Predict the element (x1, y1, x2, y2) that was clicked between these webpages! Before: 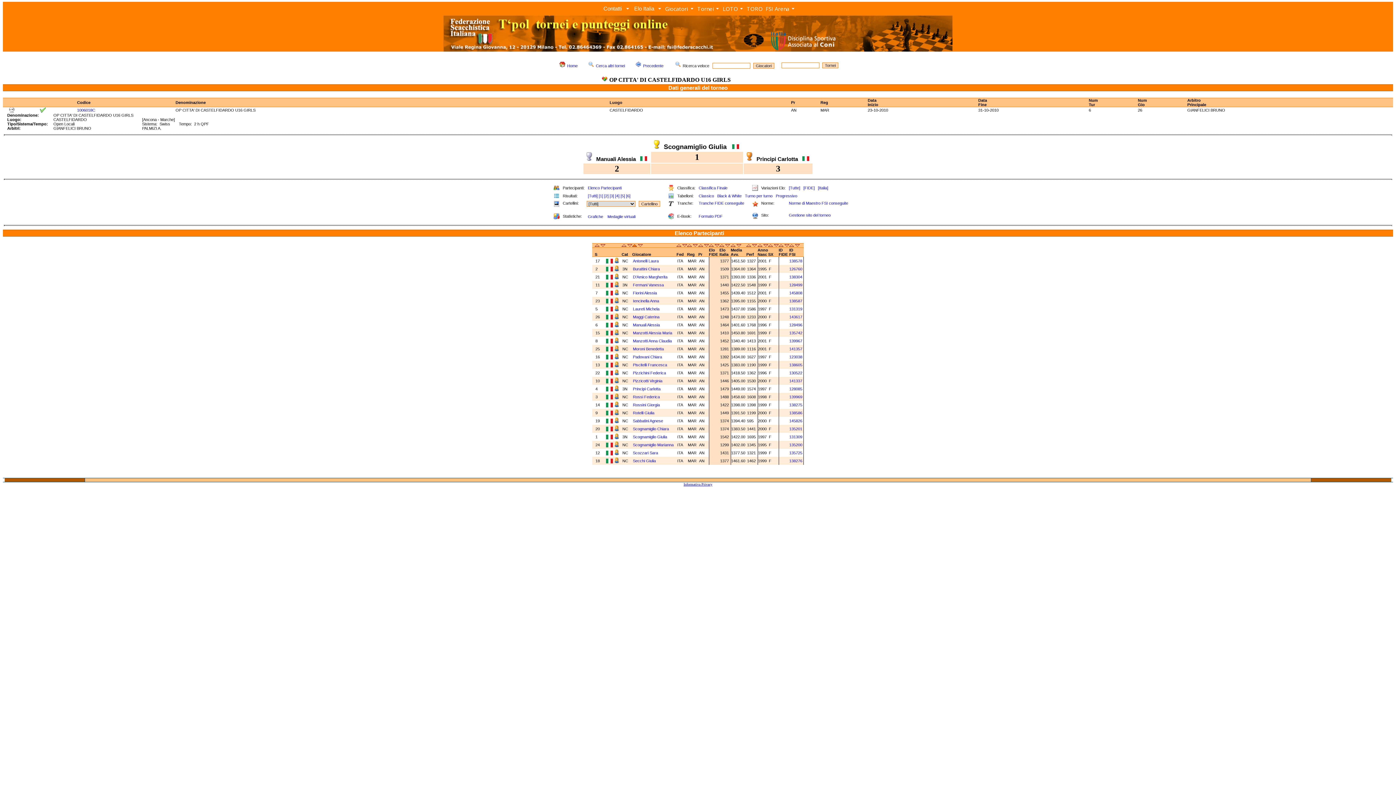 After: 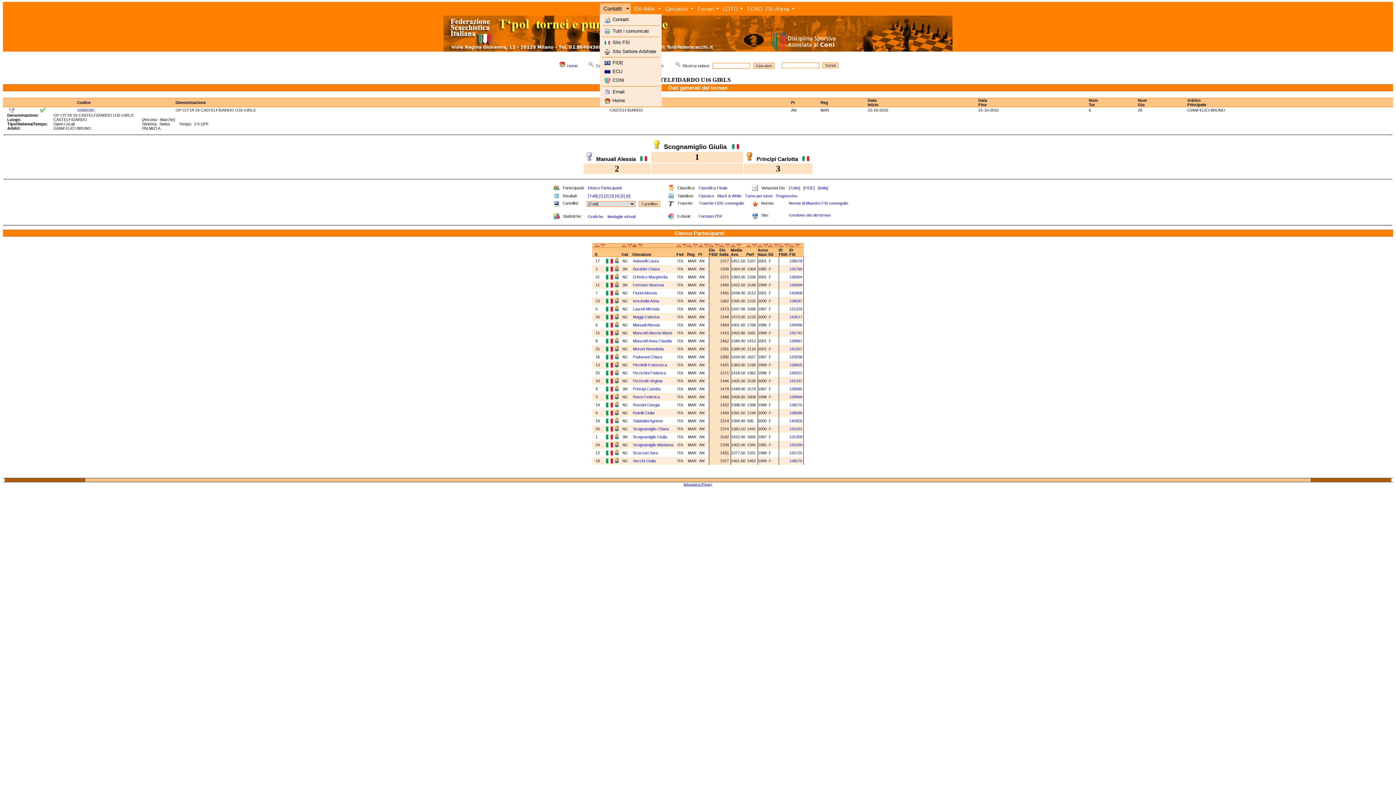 Action: bbox: (600, 3, 630, 13) label: Contatti